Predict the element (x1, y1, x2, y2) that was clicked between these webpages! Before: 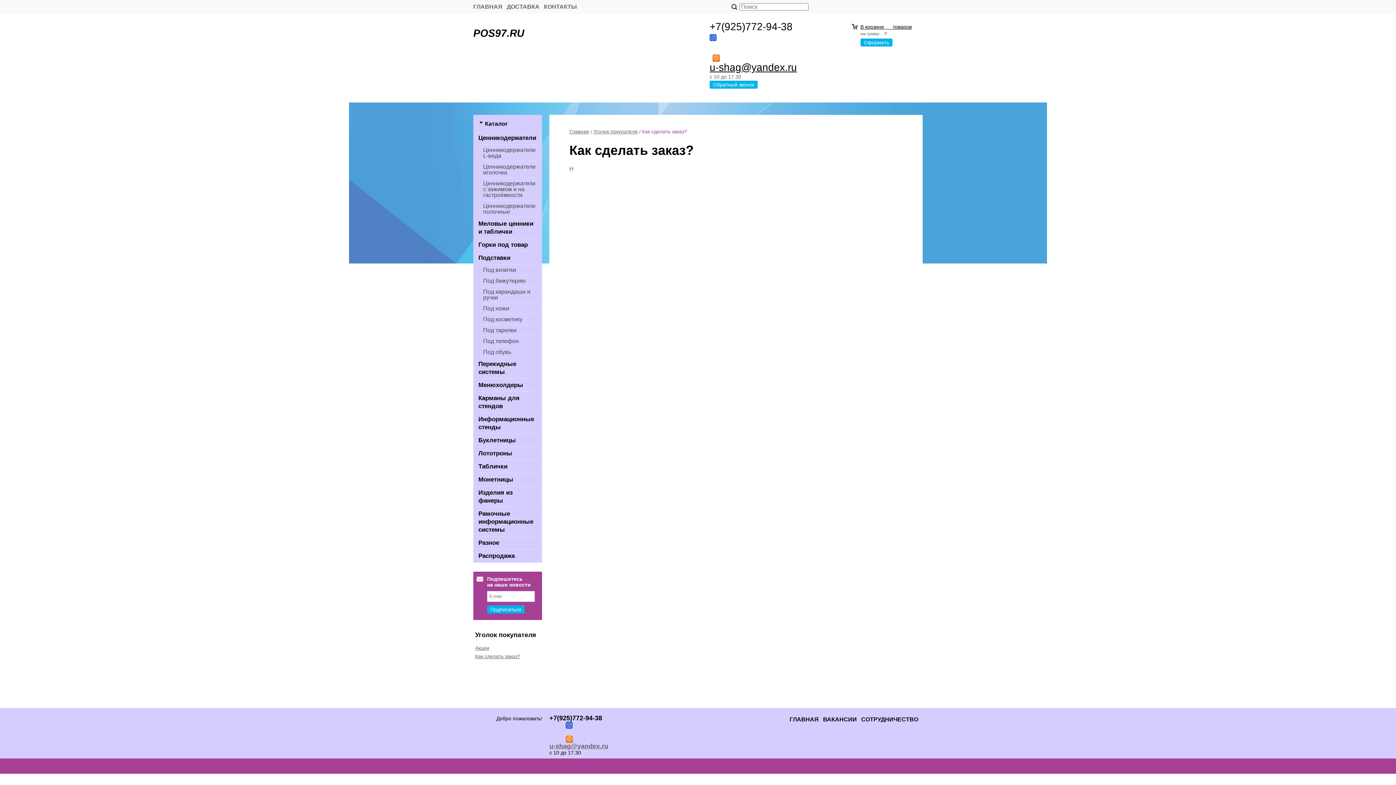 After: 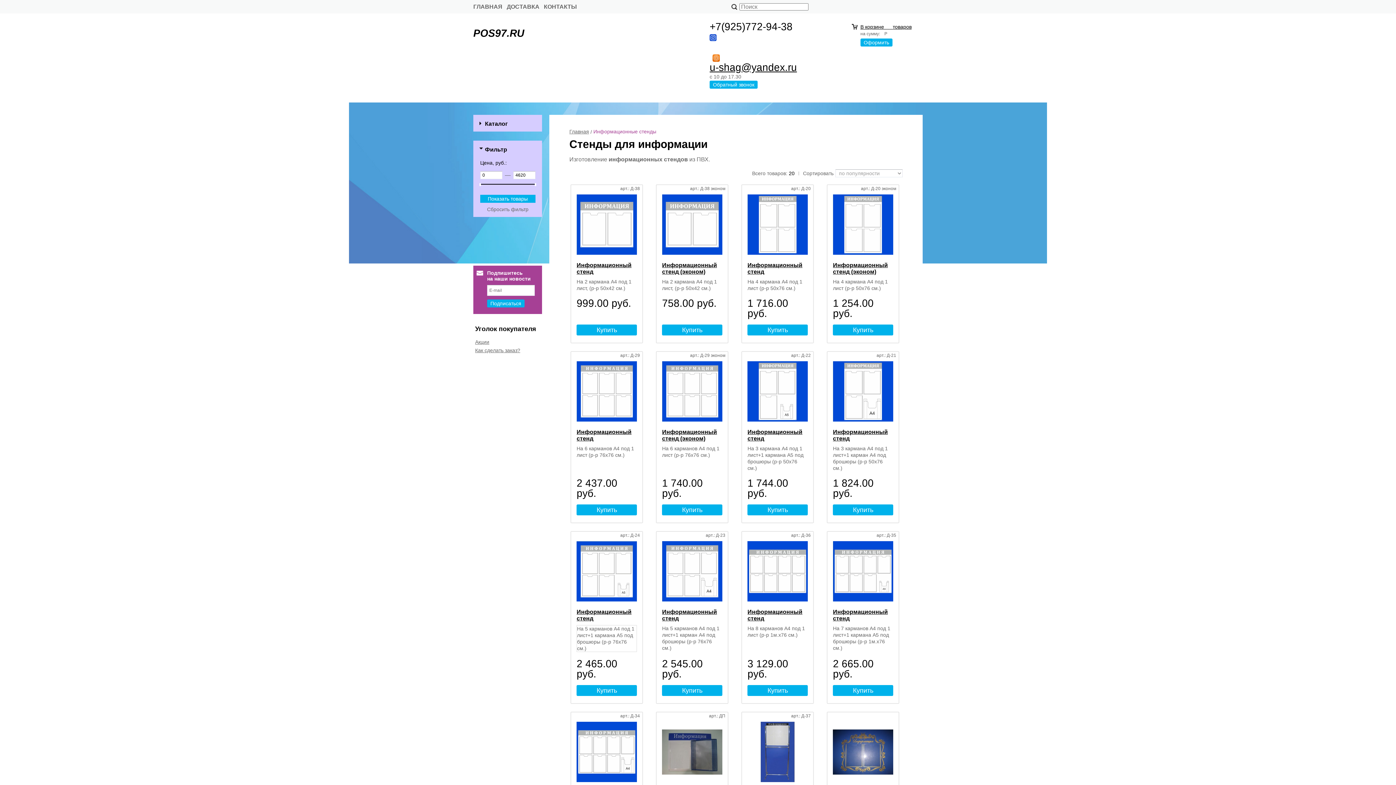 Action: label: Информационные стенды bbox: (478, 413, 537, 434)